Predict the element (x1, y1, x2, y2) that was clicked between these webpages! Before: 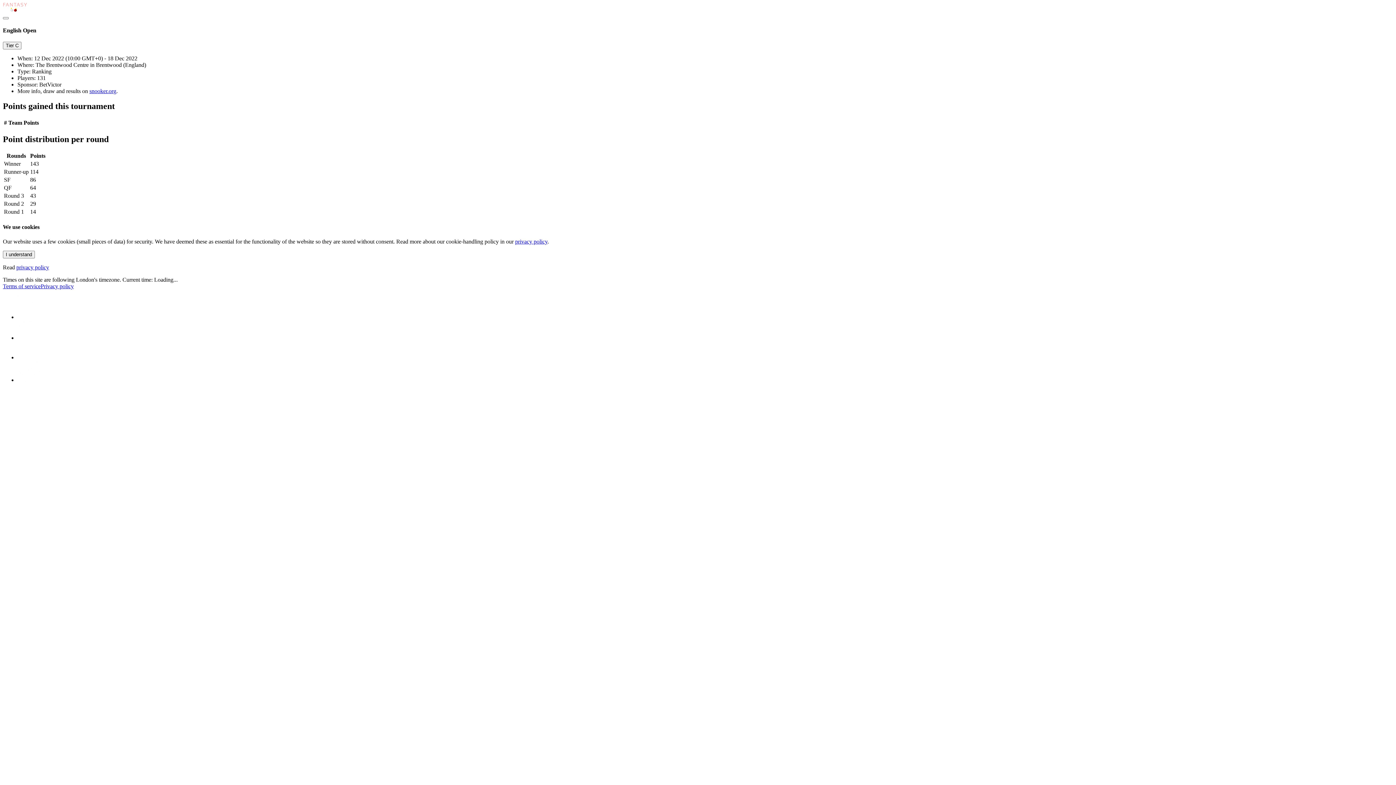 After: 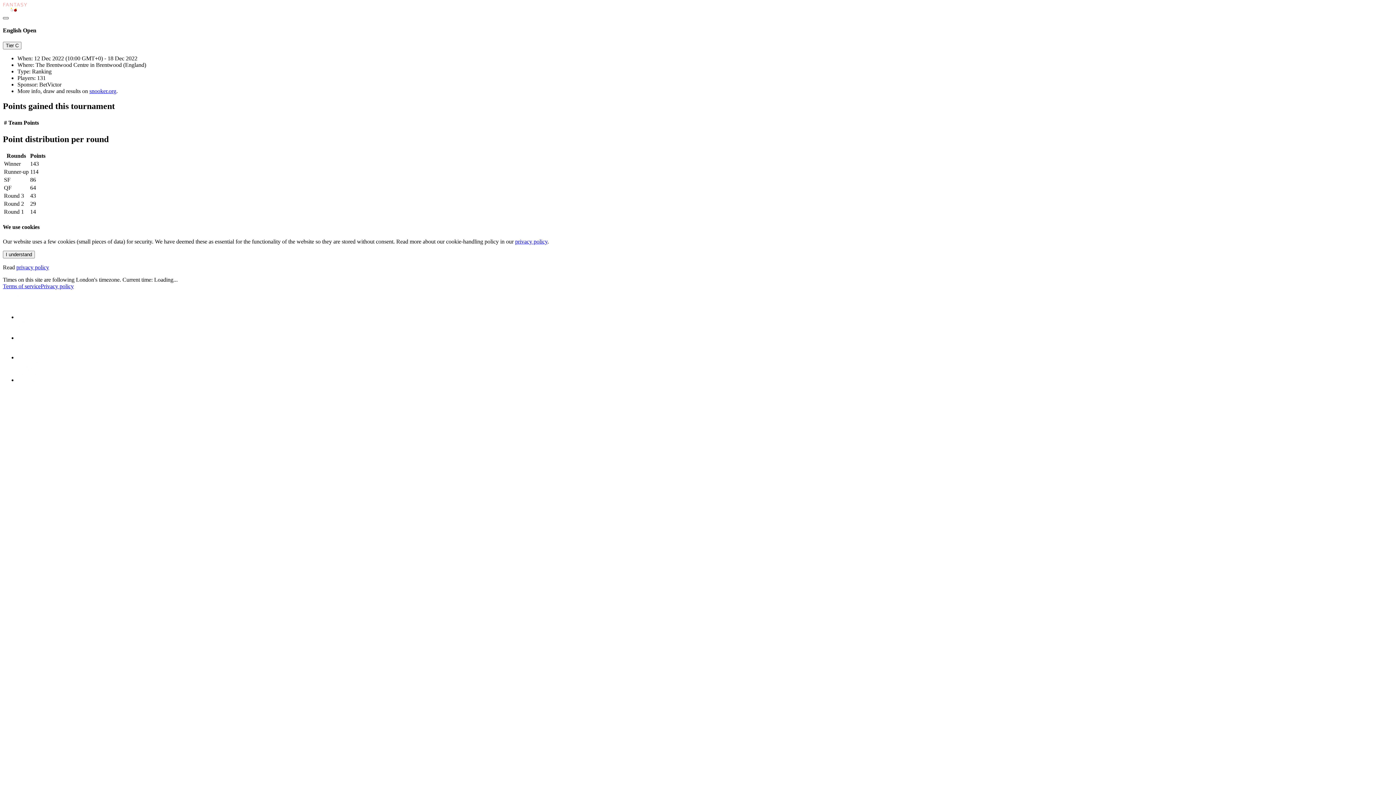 Action: bbox: (2, 17, 8, 19)